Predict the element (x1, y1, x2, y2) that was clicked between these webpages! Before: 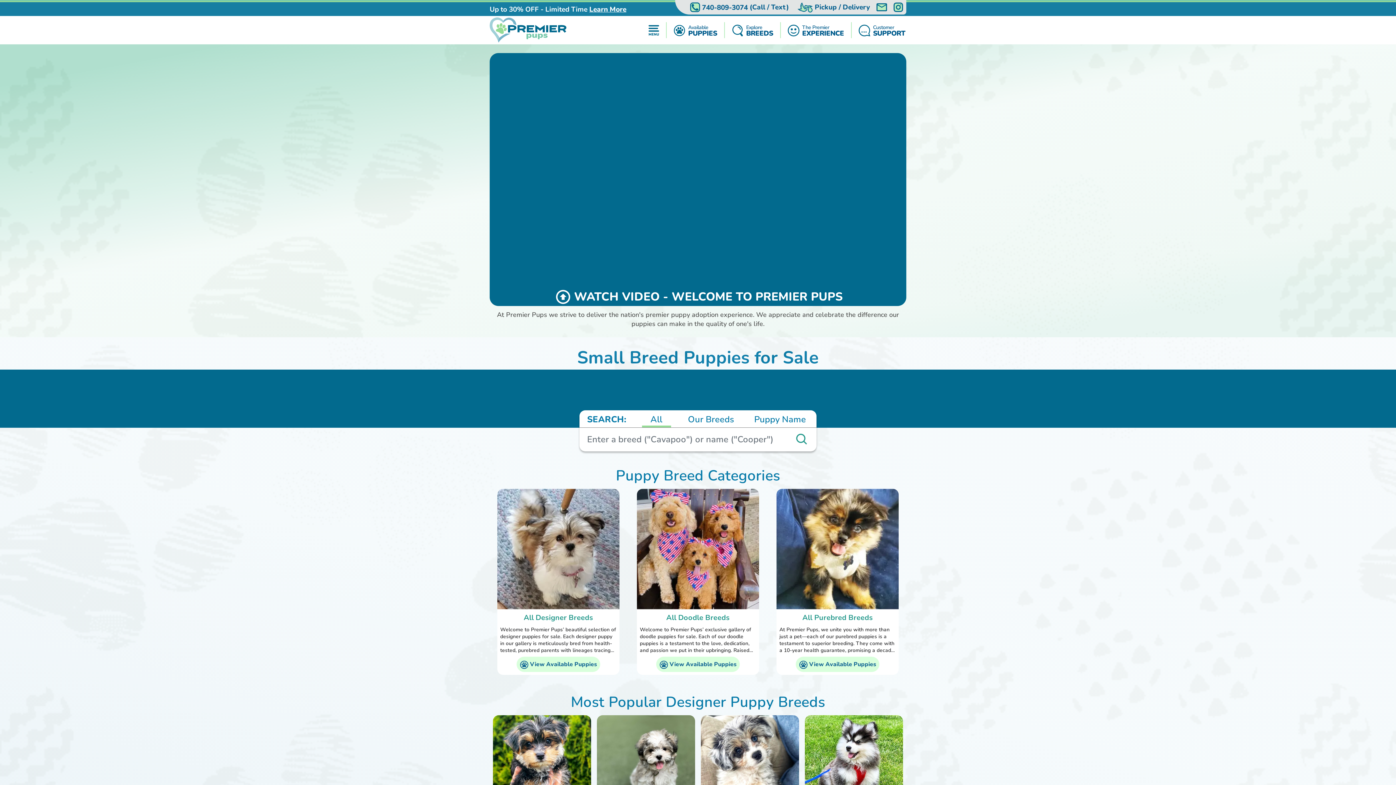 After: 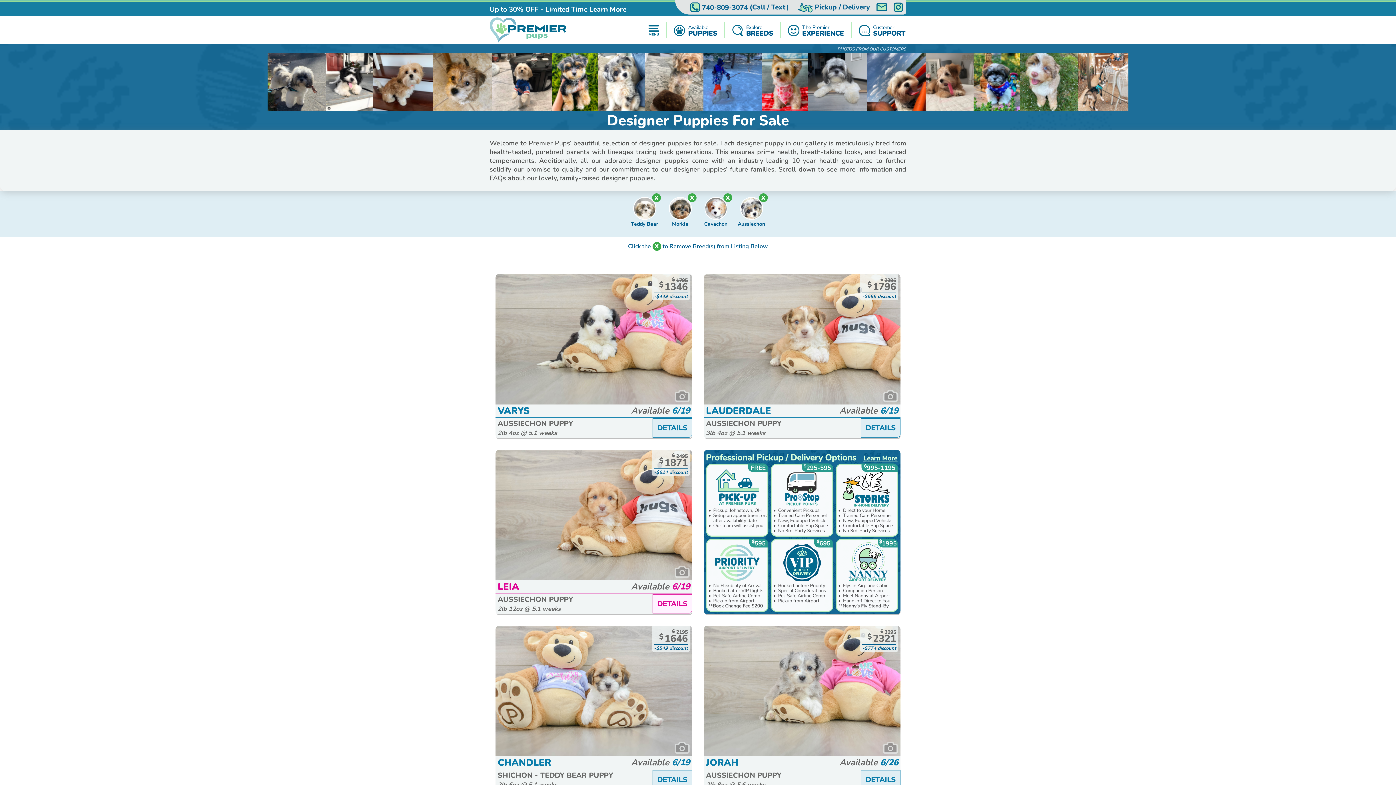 Action: bbox: (497, 489, 619, 675)